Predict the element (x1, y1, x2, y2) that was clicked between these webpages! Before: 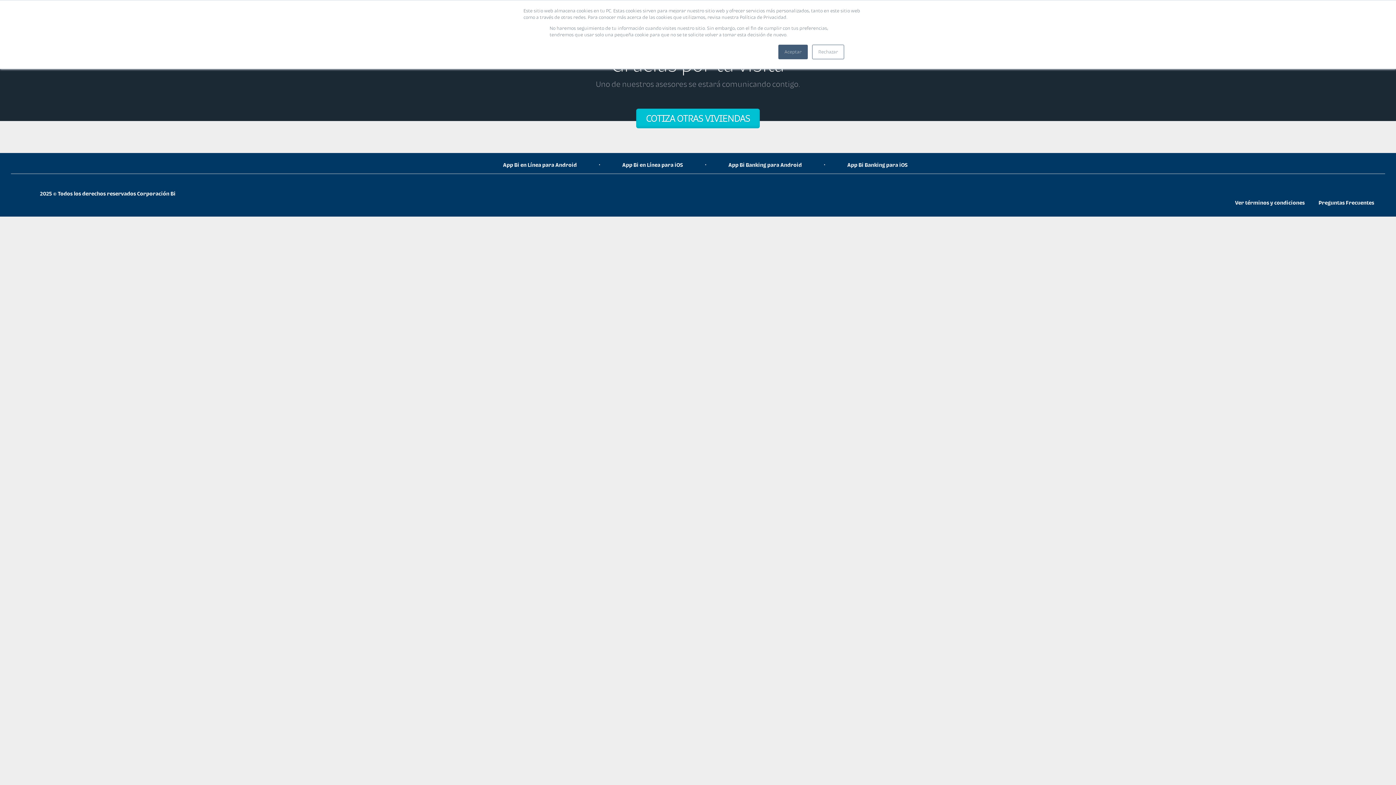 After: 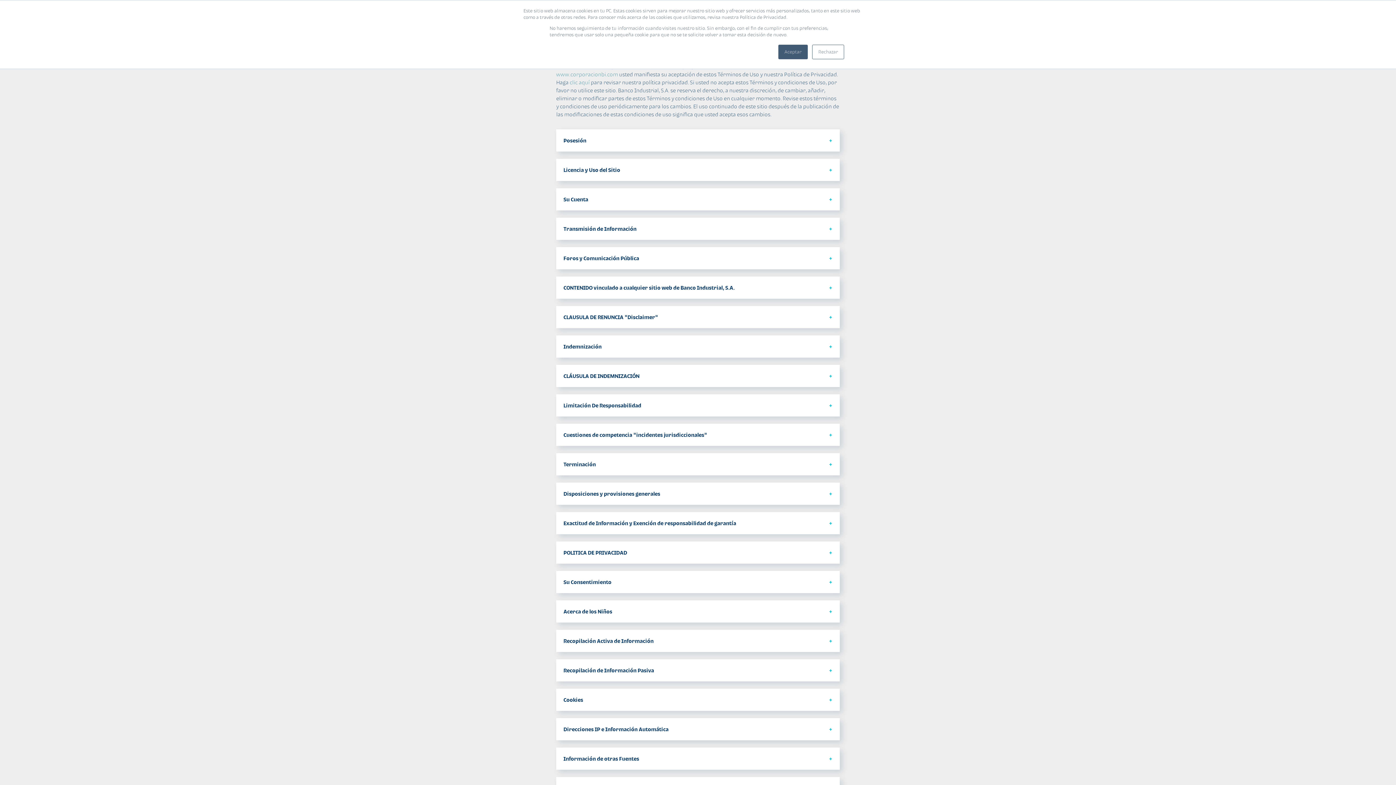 Action: label: Ver términos y condiciones bbox: (1235, 199, 1305, 205)